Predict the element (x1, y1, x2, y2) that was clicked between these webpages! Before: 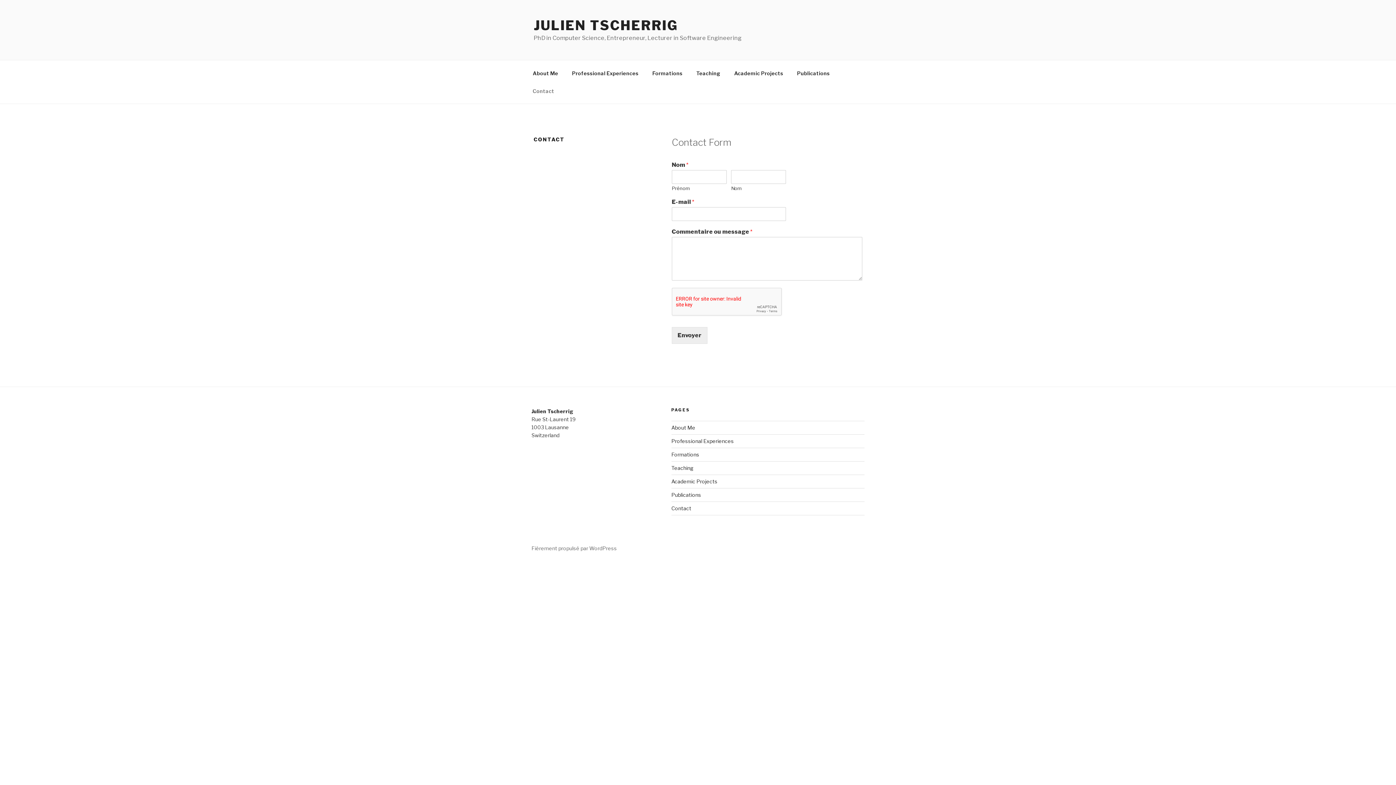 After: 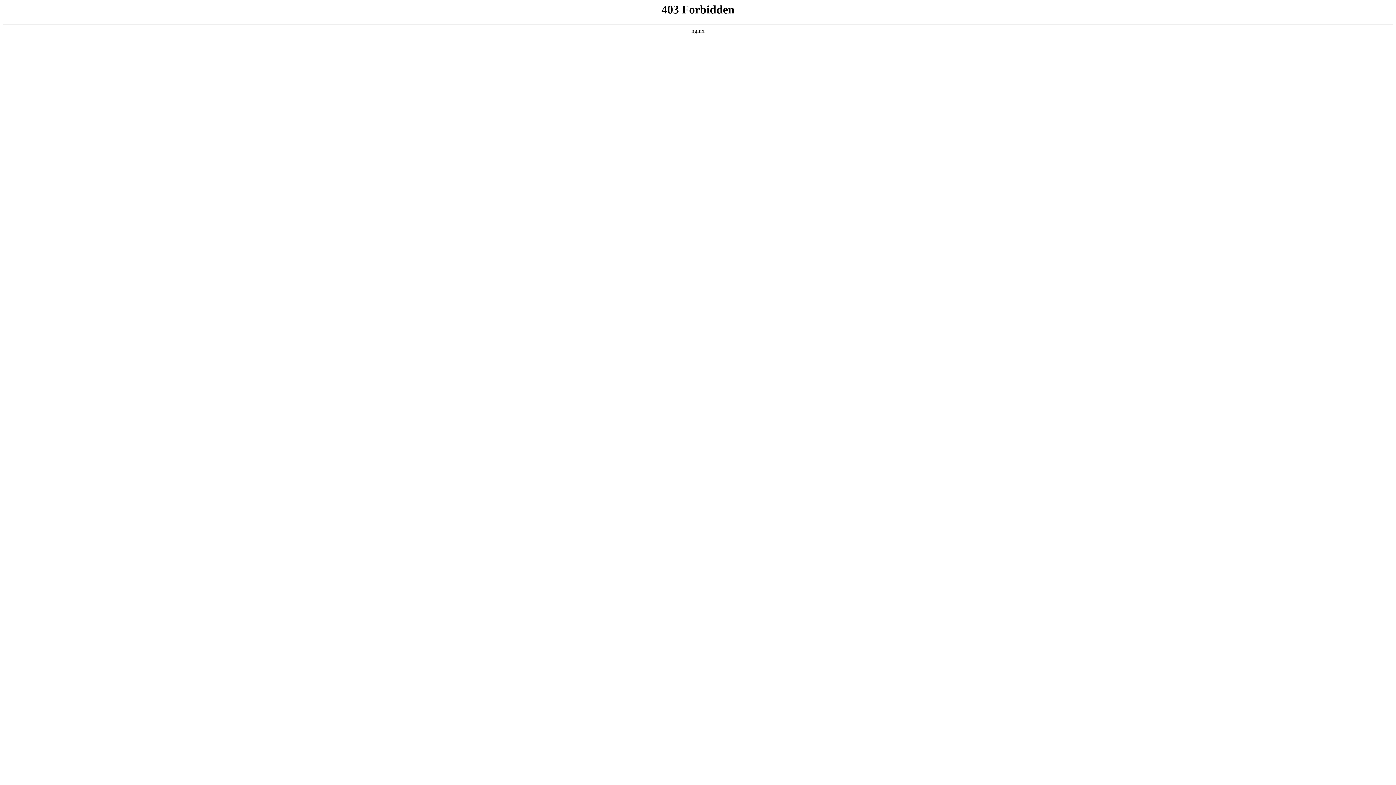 Action: bbox: (531, 545, 617, 551) label: Fièrement propulsé par WordPress